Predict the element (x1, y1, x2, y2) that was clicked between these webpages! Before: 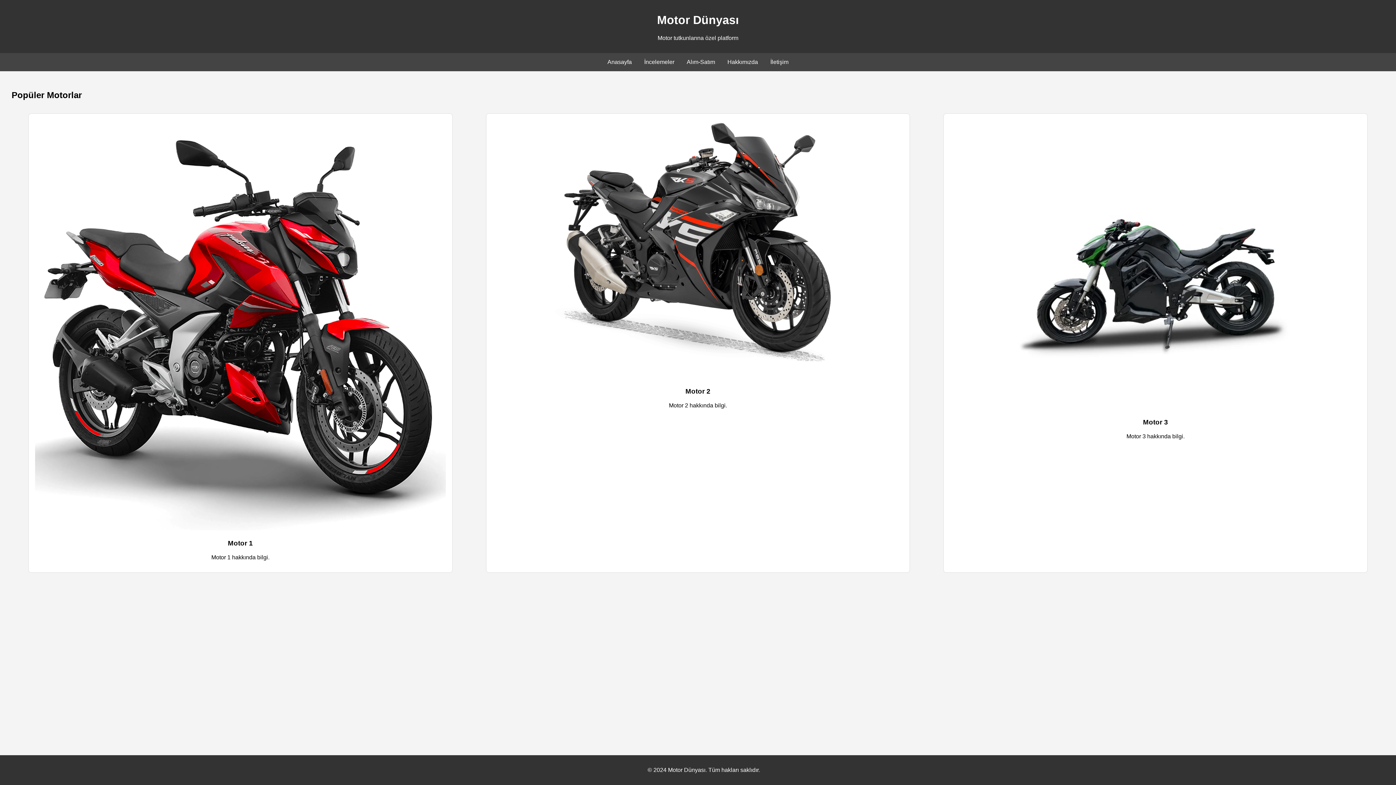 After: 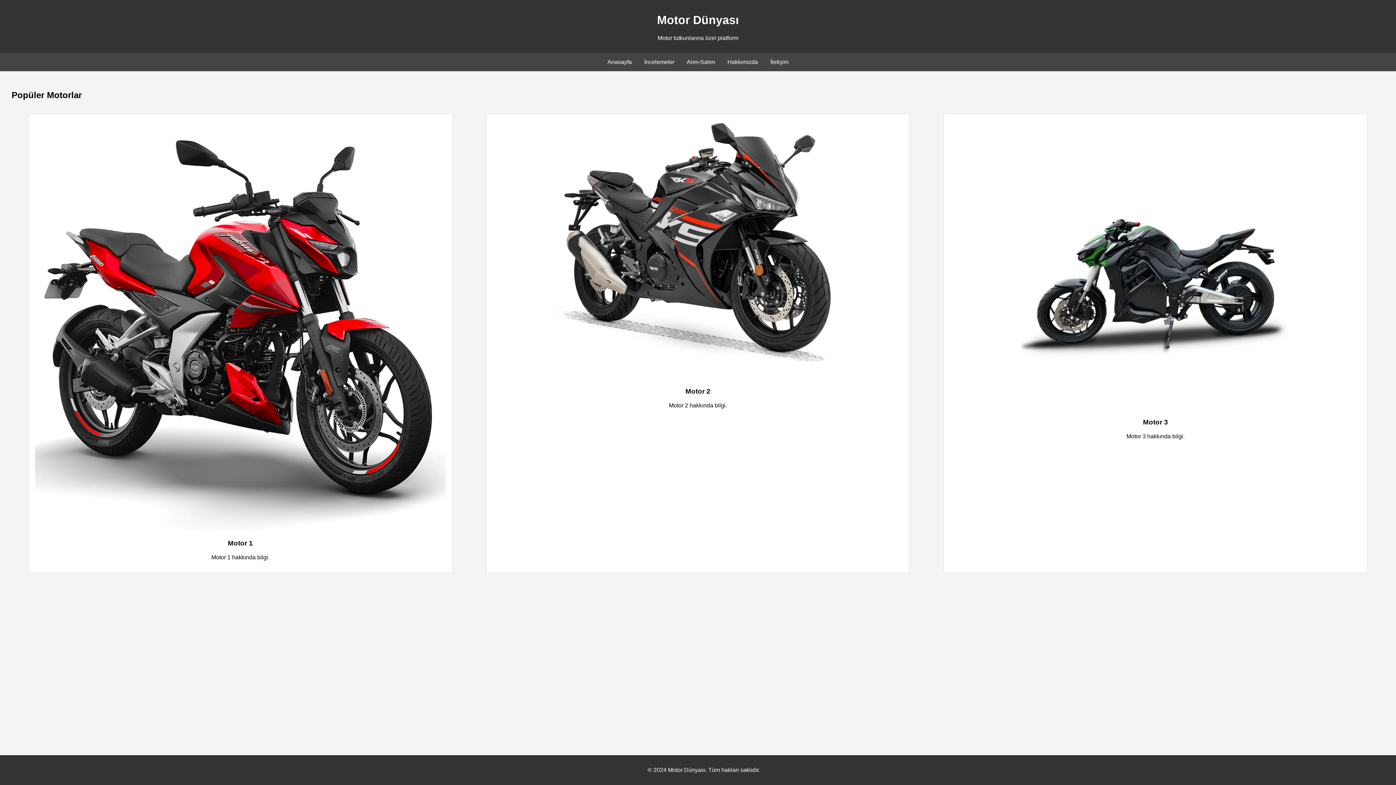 Action: bbox: (770, 58, 788, 65) label: İletişim